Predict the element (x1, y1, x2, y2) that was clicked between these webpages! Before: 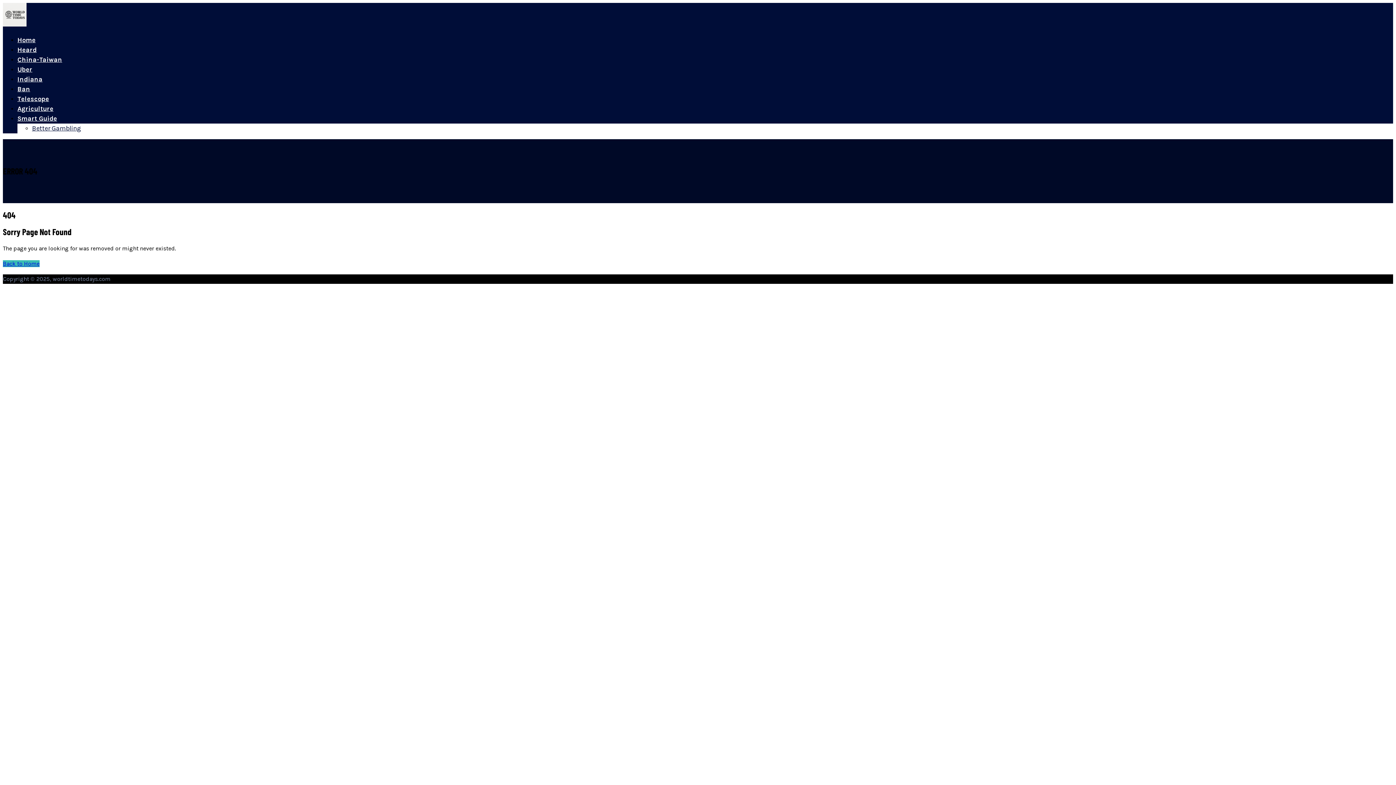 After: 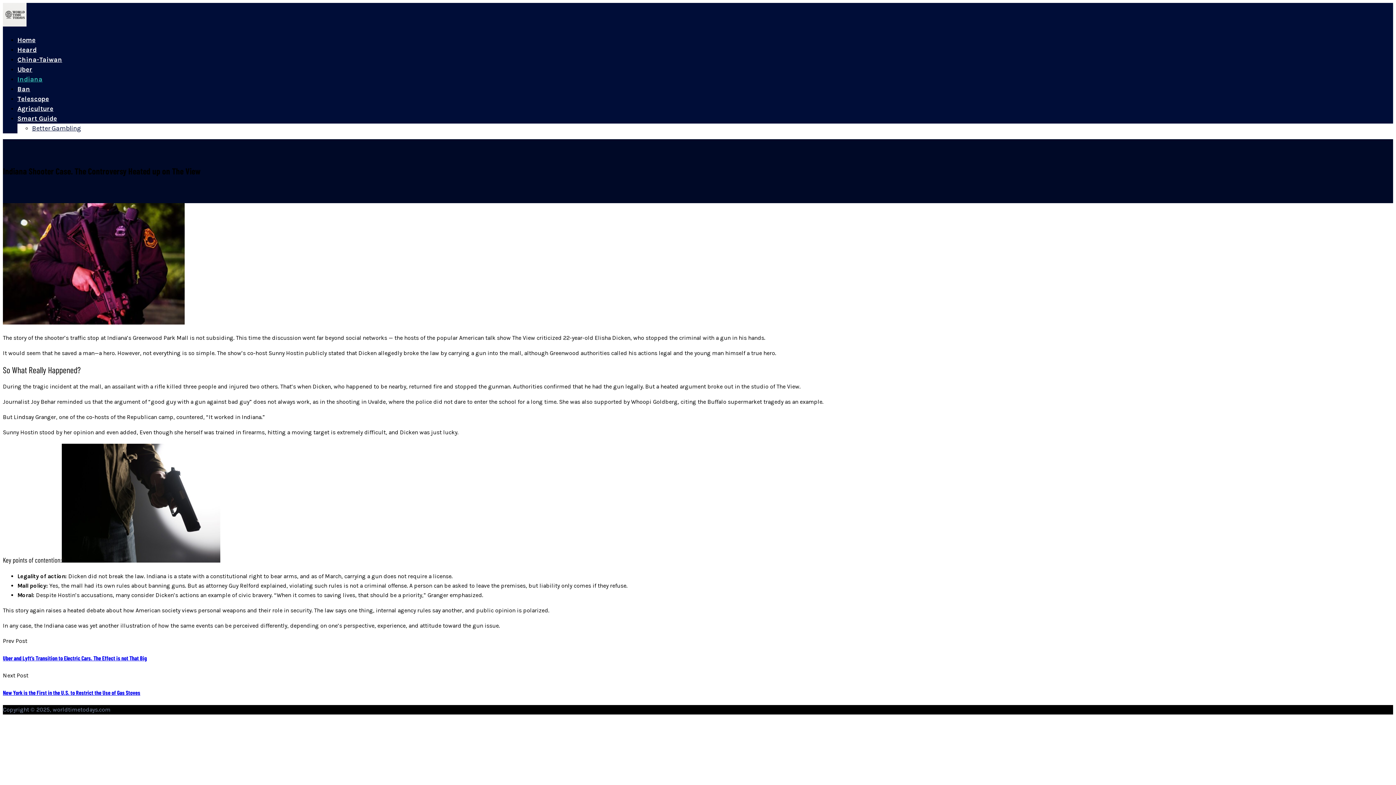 Action: bbox: (17, 75, 42, 83) label: Indiana